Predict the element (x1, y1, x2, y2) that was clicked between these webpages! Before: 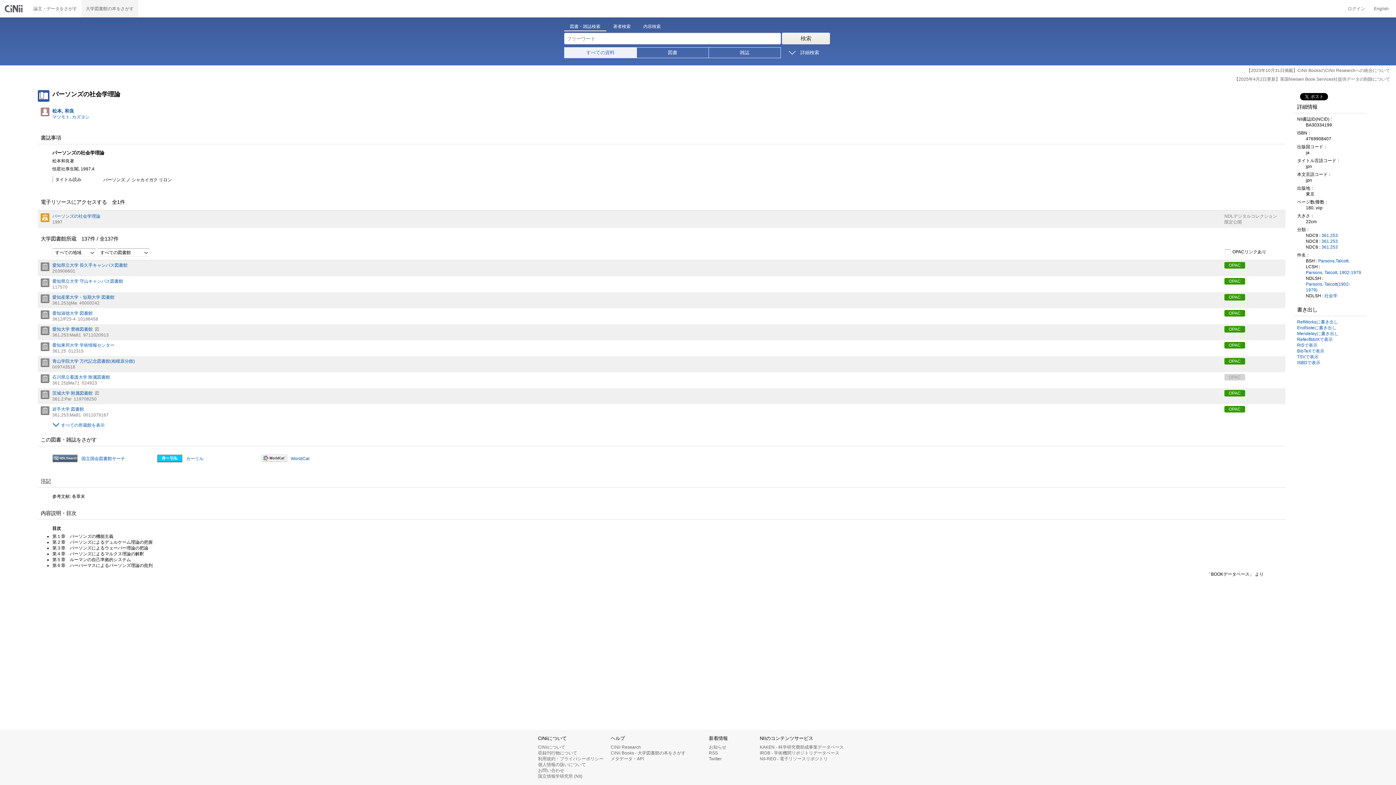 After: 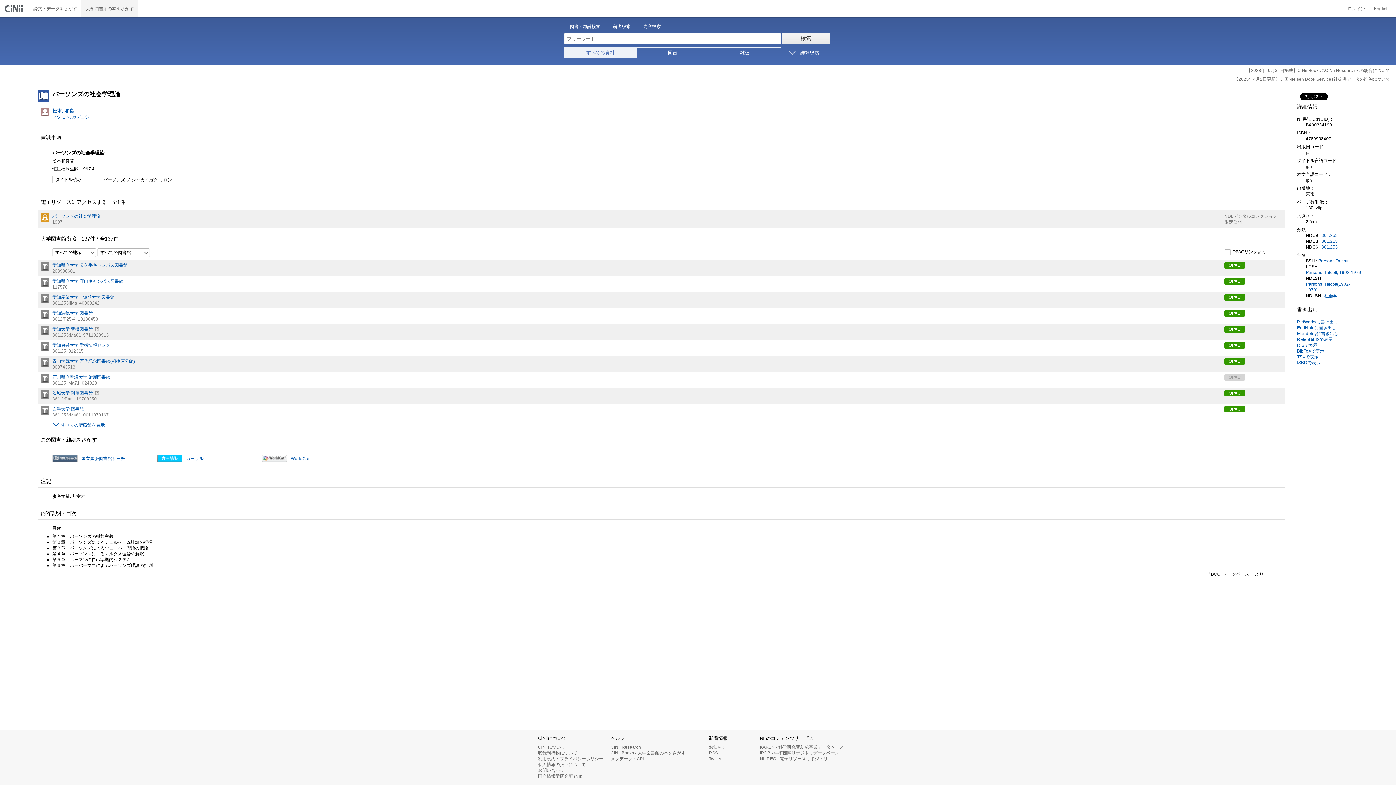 Action: label: RISで表示 bbox: (1297, 342, 1317, 348)